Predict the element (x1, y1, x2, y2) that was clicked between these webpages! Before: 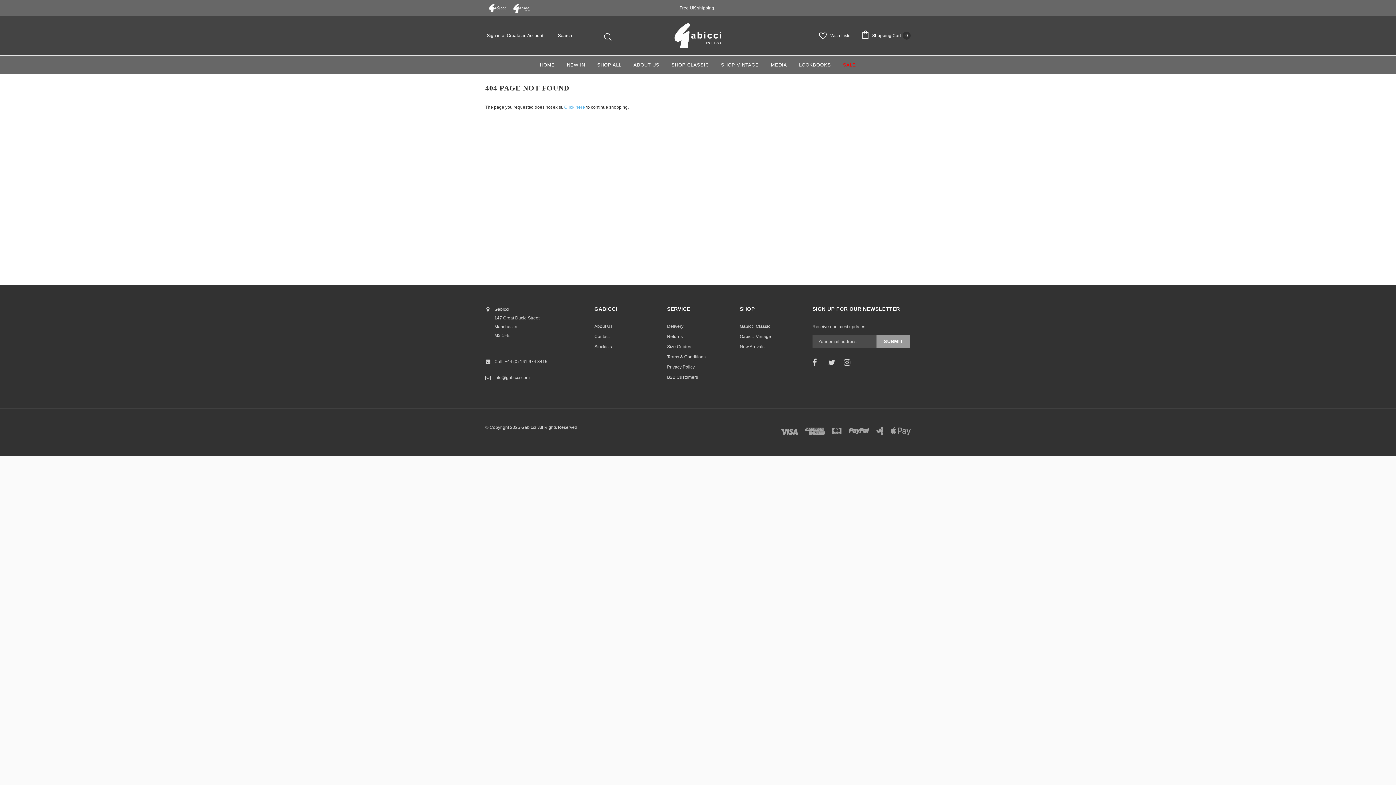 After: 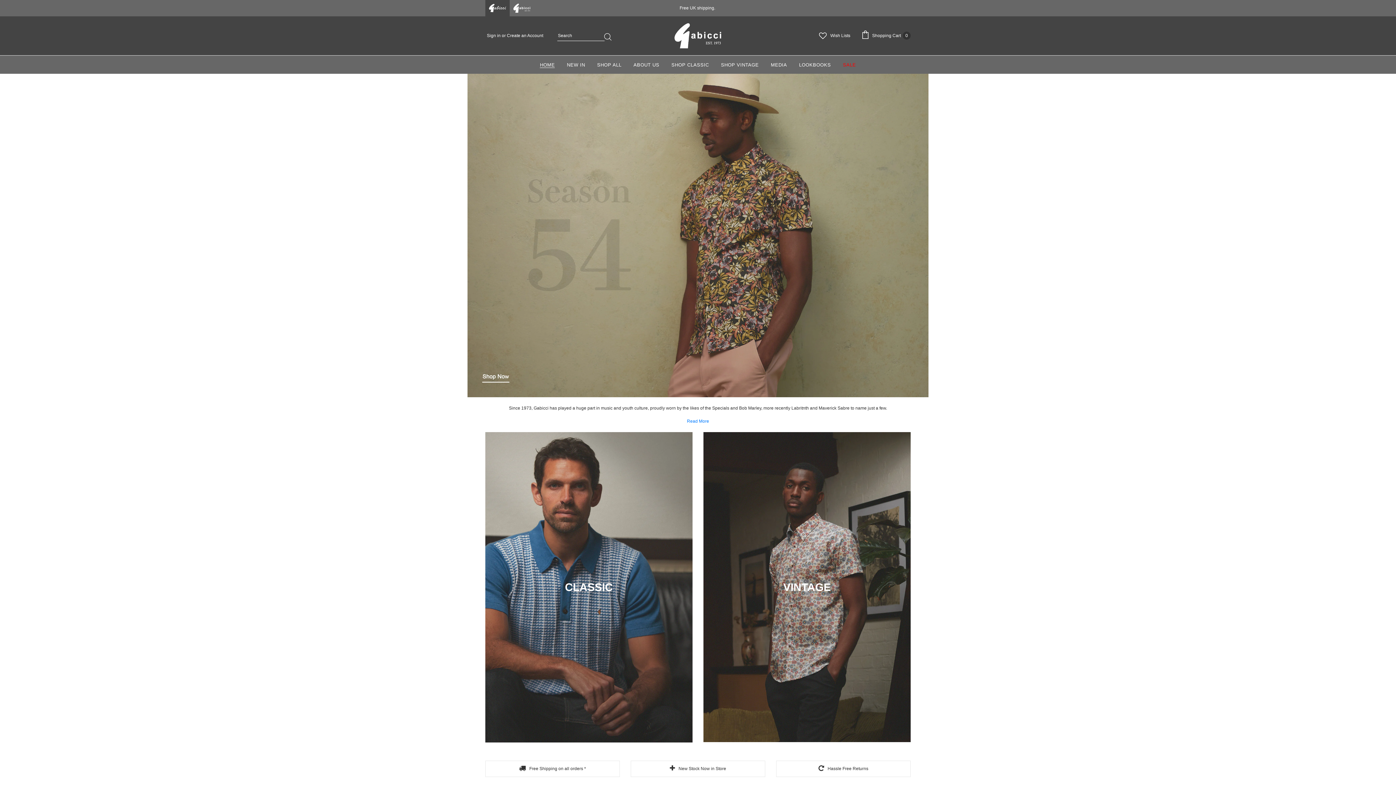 Action: bbox: (485, 0, 509, 16)